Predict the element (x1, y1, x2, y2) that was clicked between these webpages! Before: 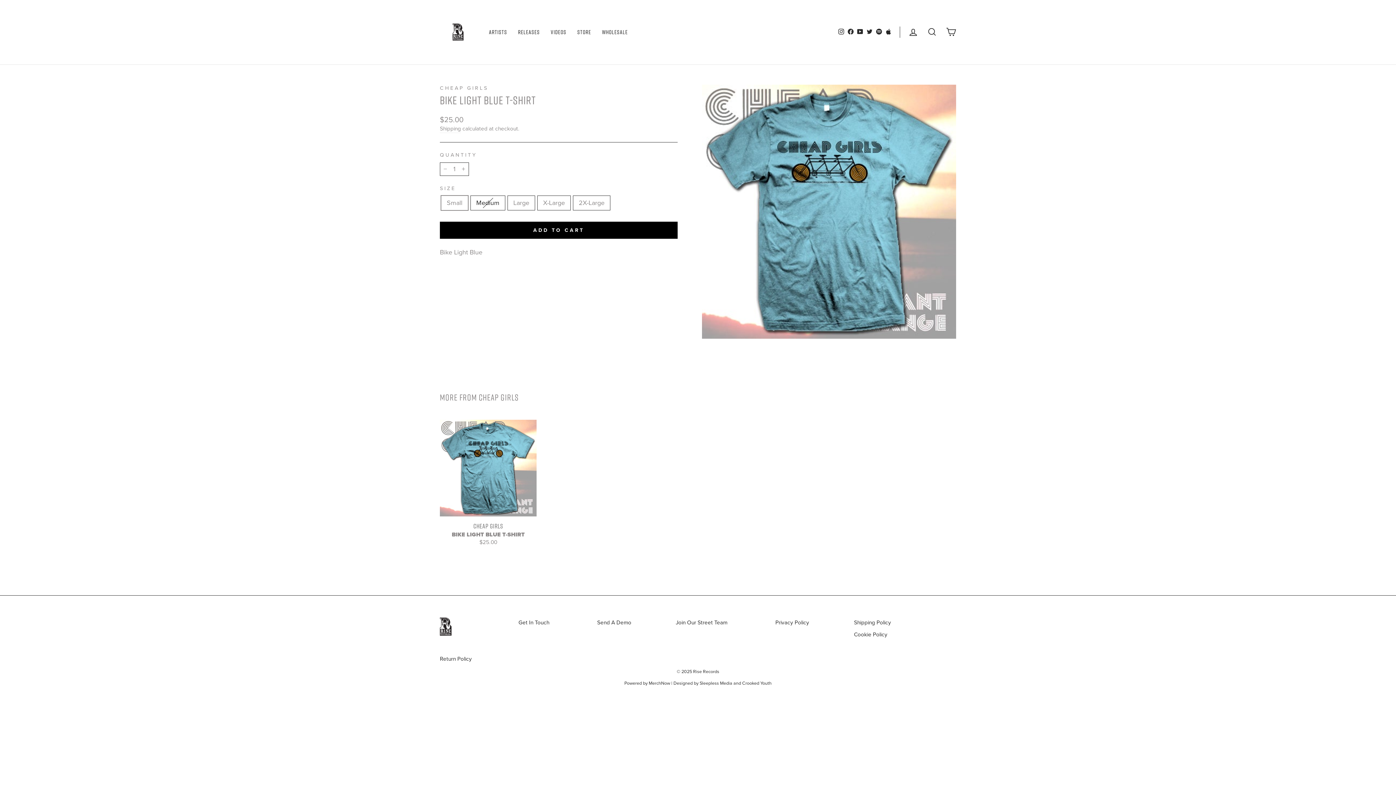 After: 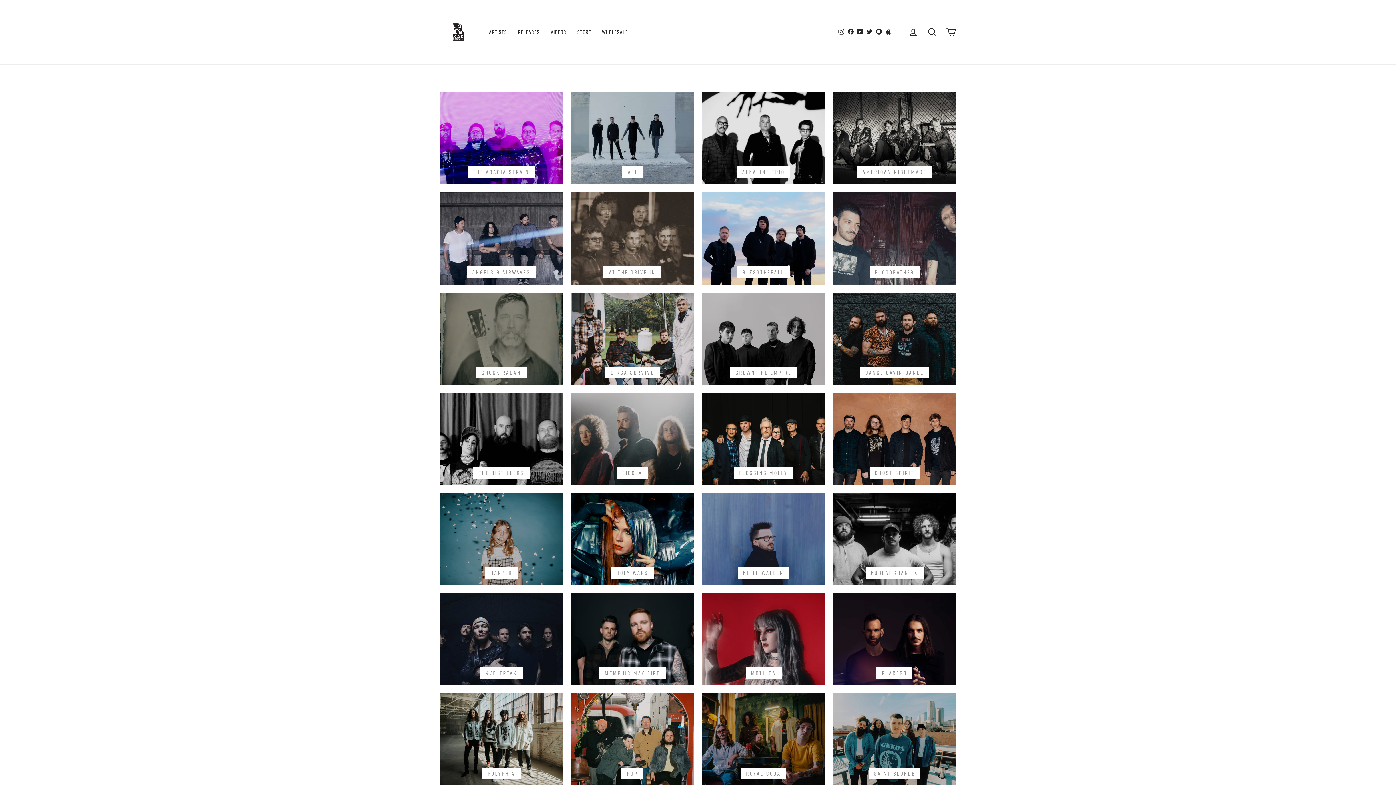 Action: bbox: (483, 26, 512, 37) label: ARTISTS